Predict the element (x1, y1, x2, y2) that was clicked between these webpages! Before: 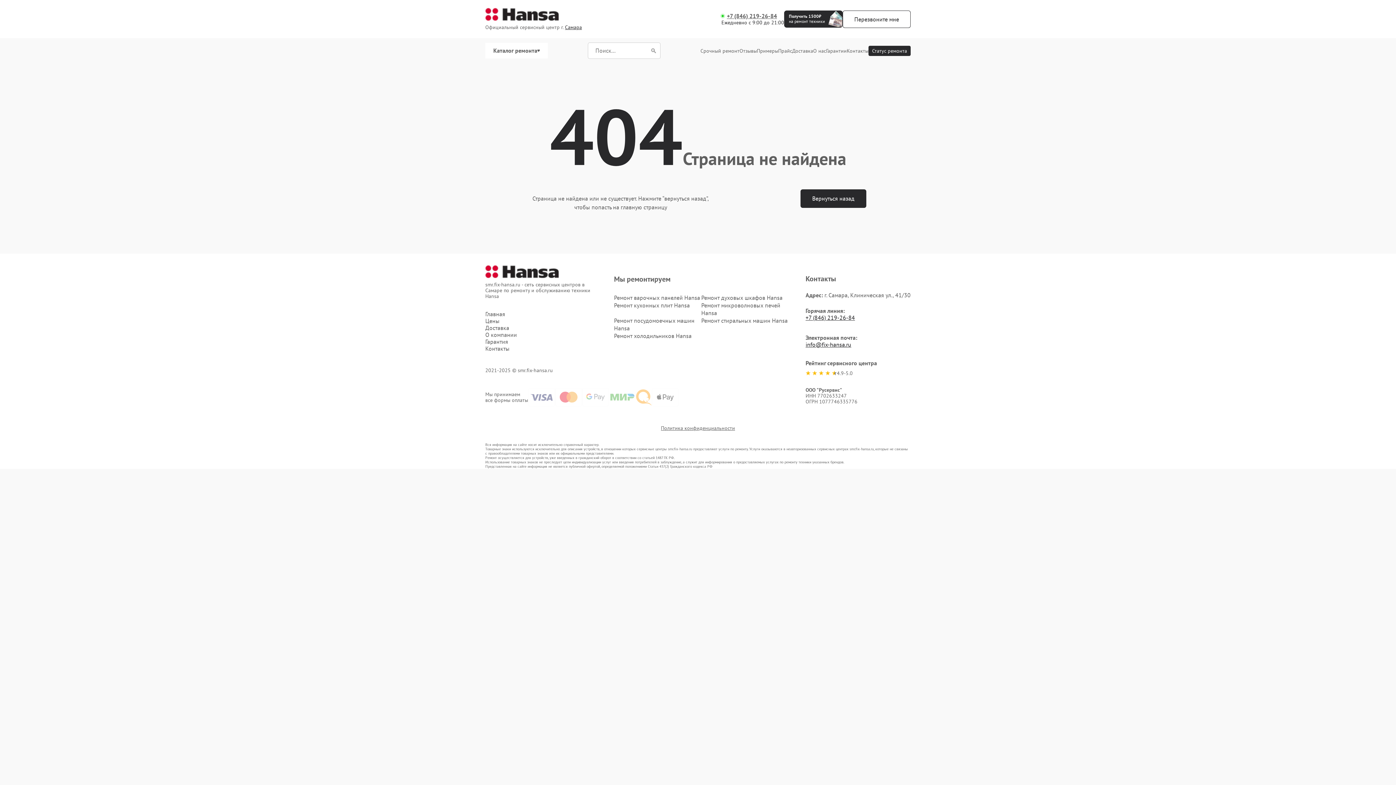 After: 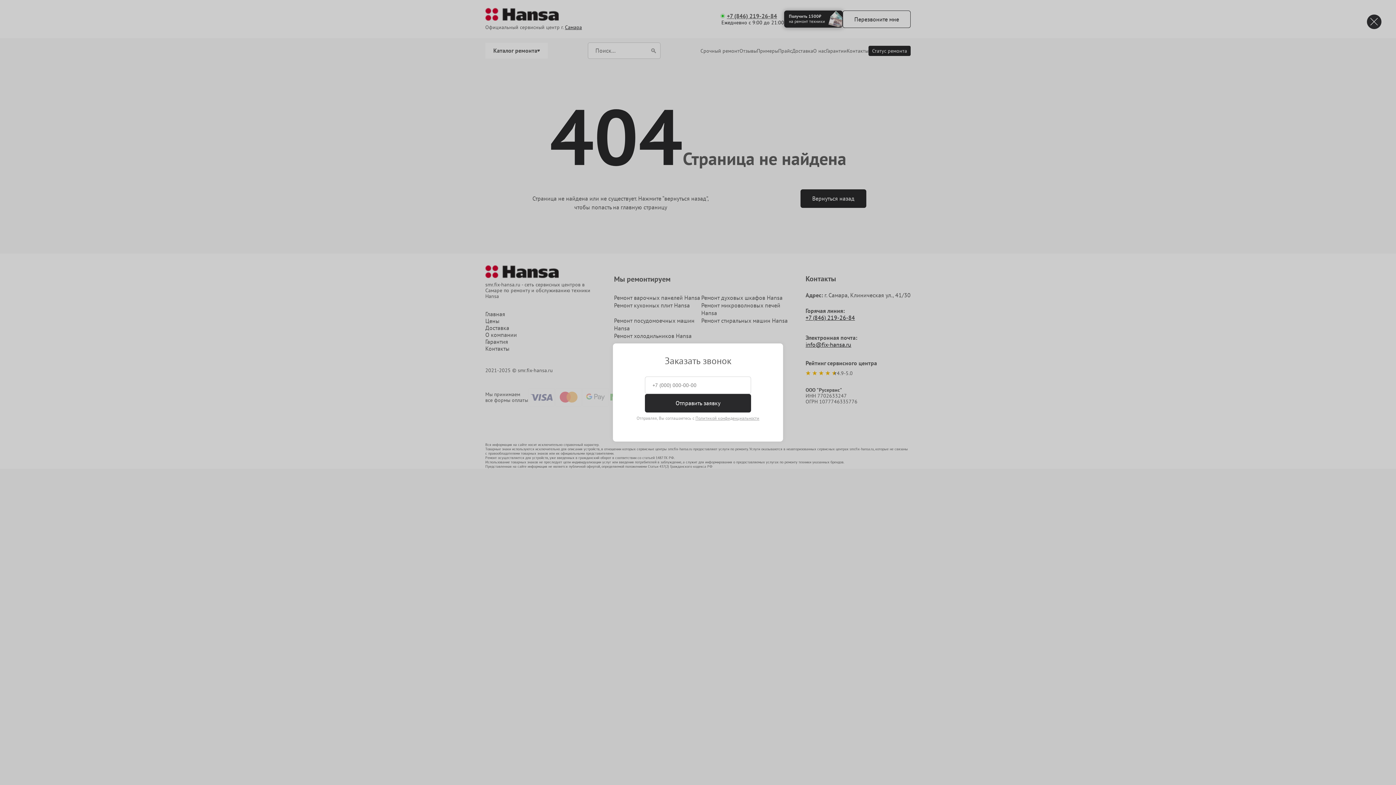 Action: bbox: (842, 10, 910, 27) label: Перезвоните мне